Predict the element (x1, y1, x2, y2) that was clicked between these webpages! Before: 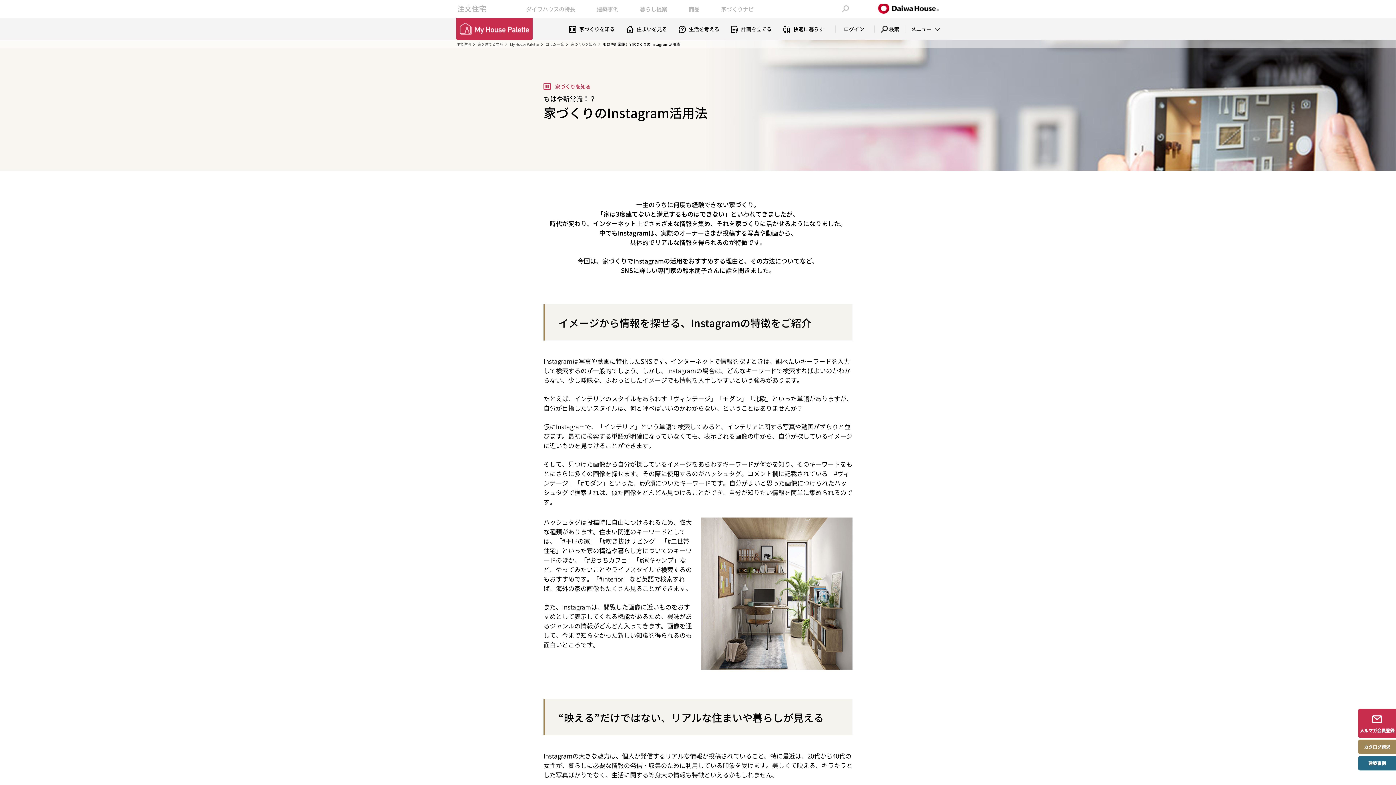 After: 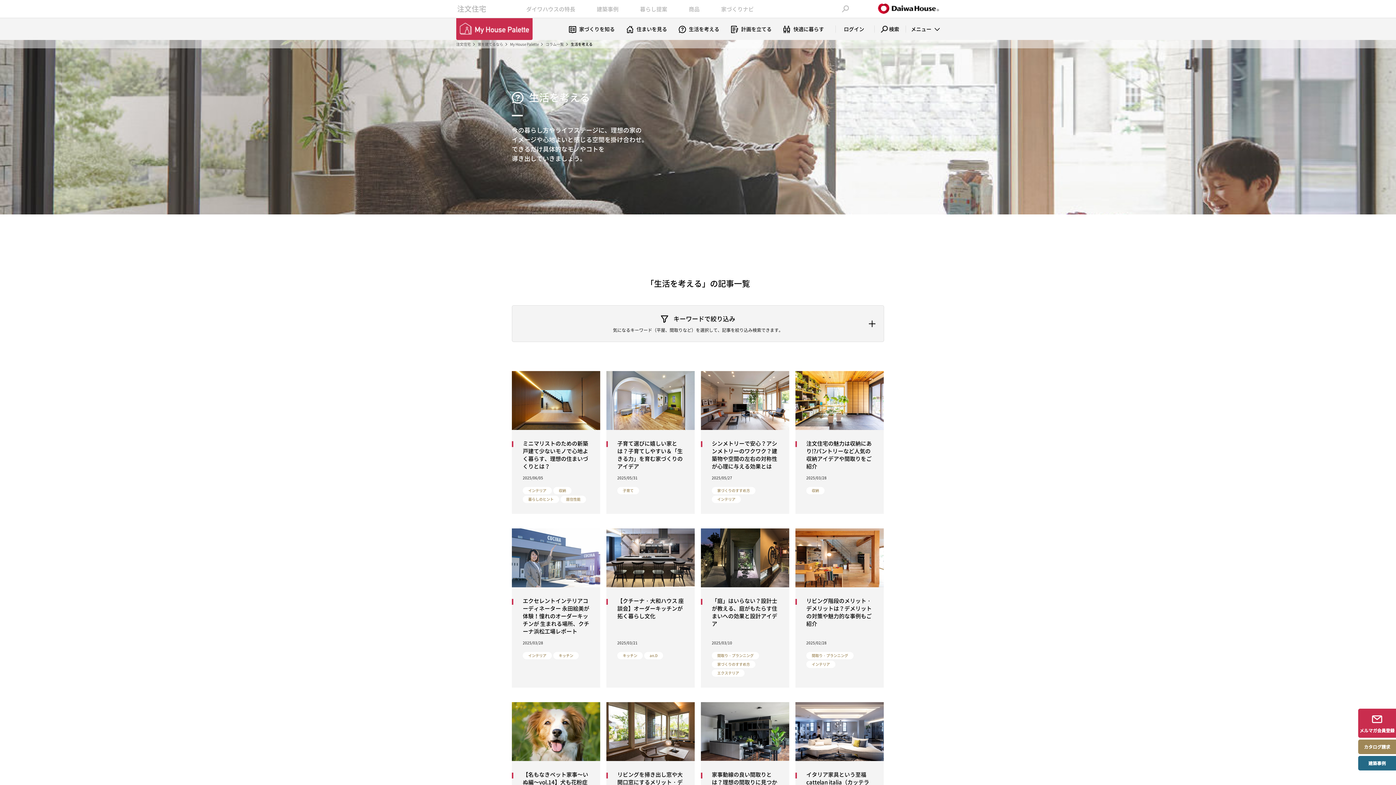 Action: label: 生活を考える bbox: (678, 25, 719, 32)